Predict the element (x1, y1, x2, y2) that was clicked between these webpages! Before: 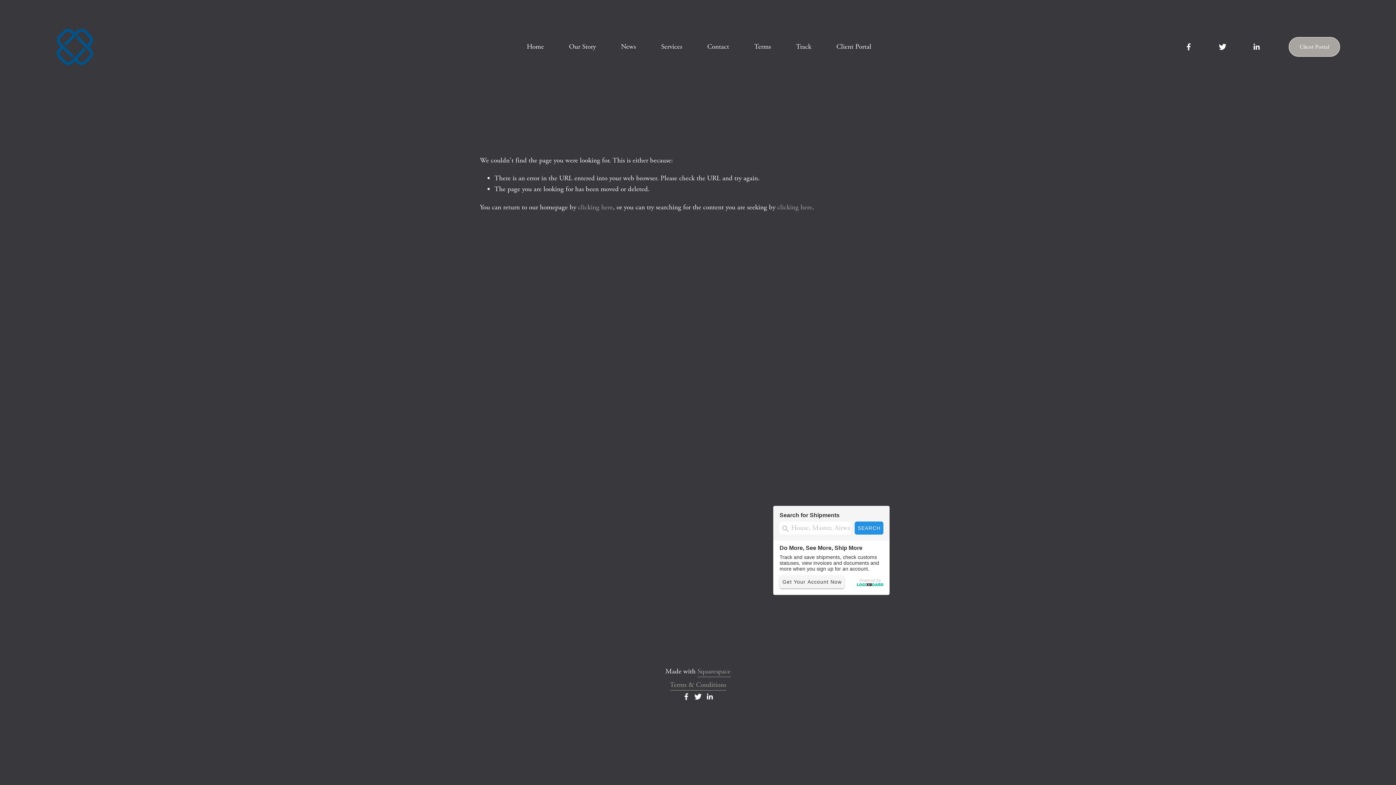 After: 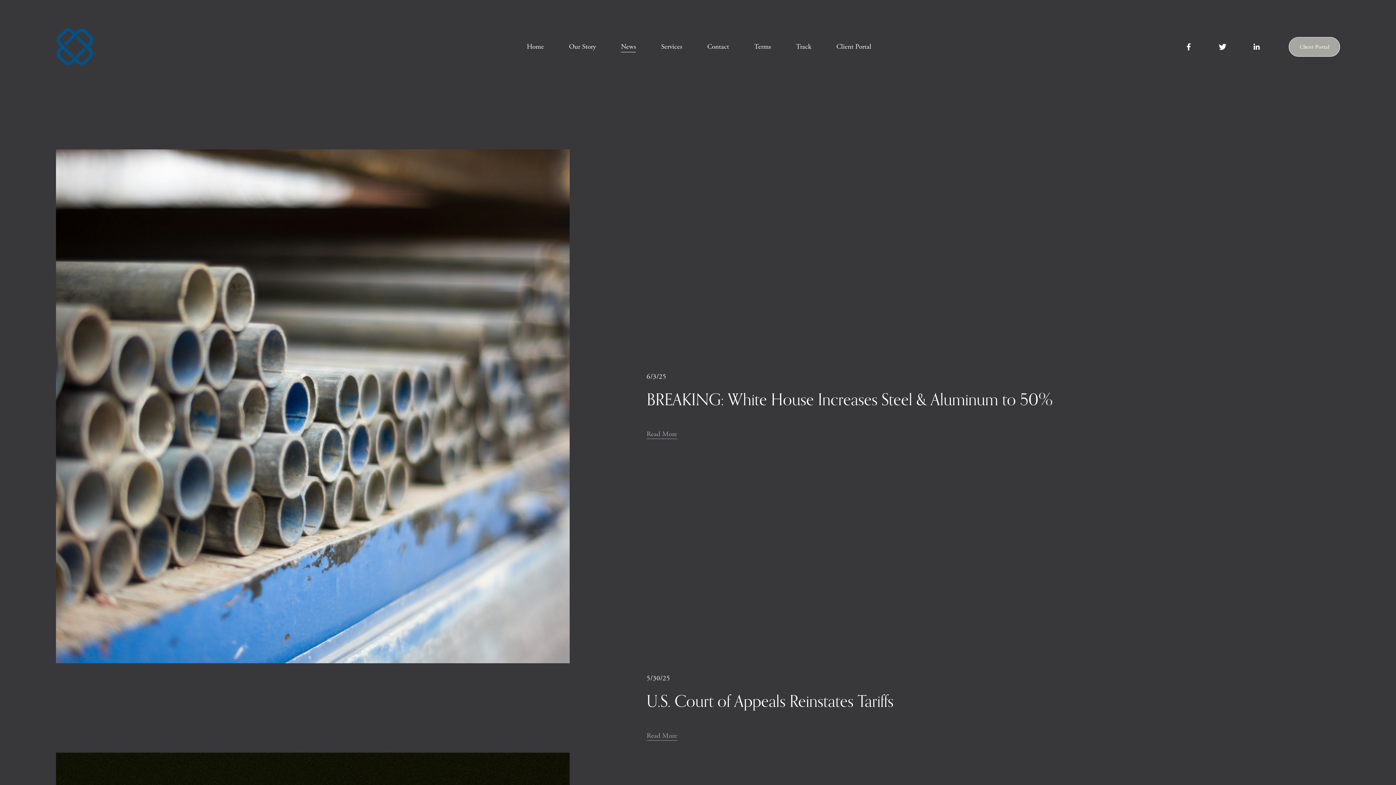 Action: bbox: (621, 40, 636, 52) label: News